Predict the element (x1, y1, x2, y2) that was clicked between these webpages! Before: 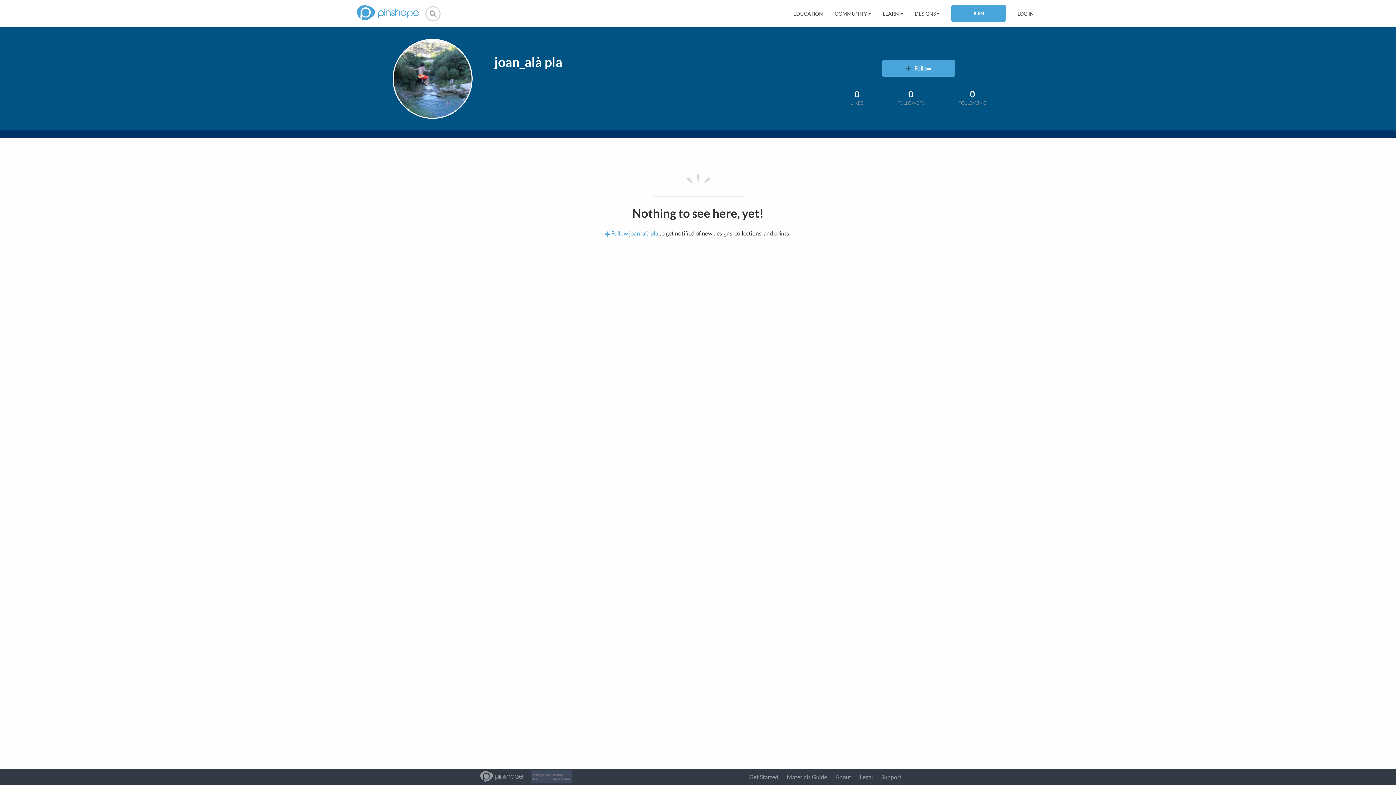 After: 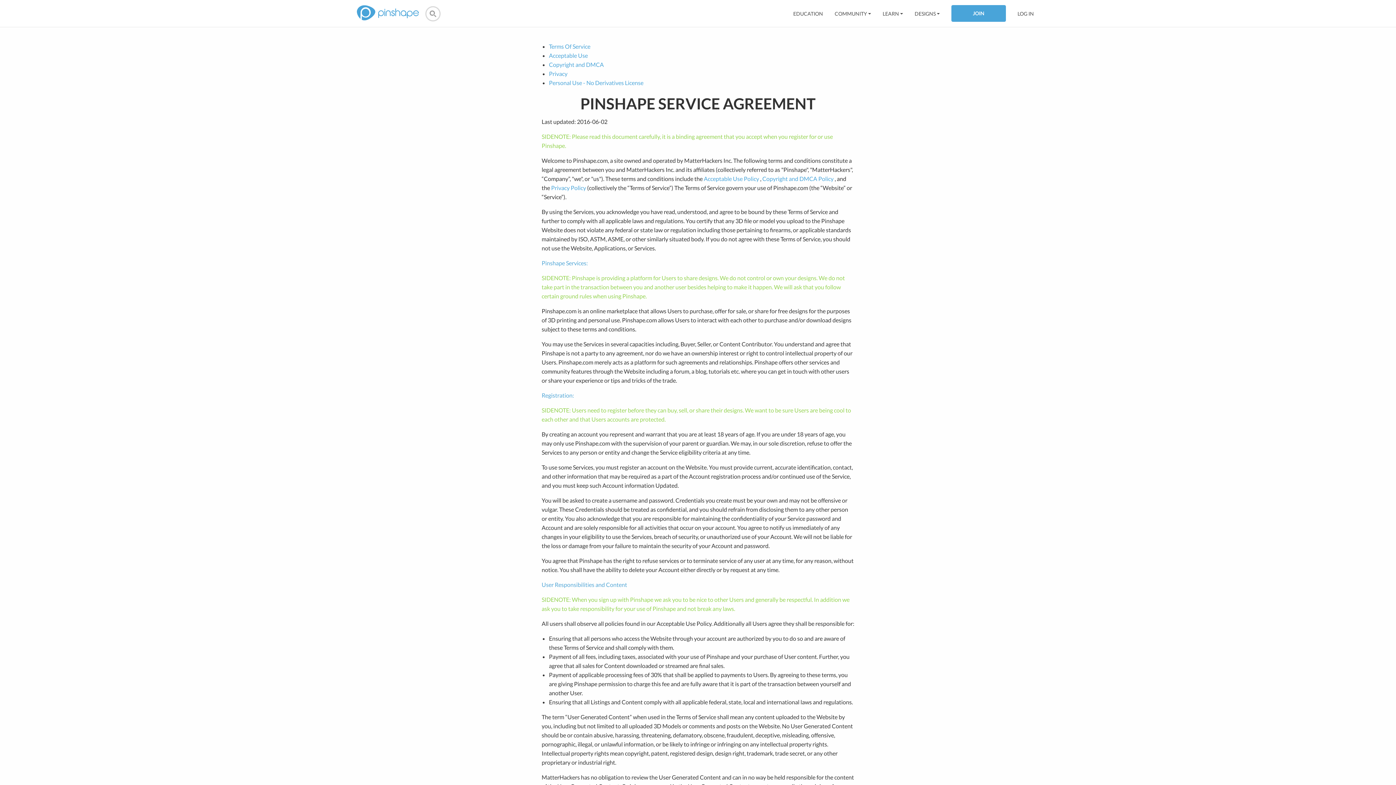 Action: bbox: (860, 773, 873, 780) label: Legal